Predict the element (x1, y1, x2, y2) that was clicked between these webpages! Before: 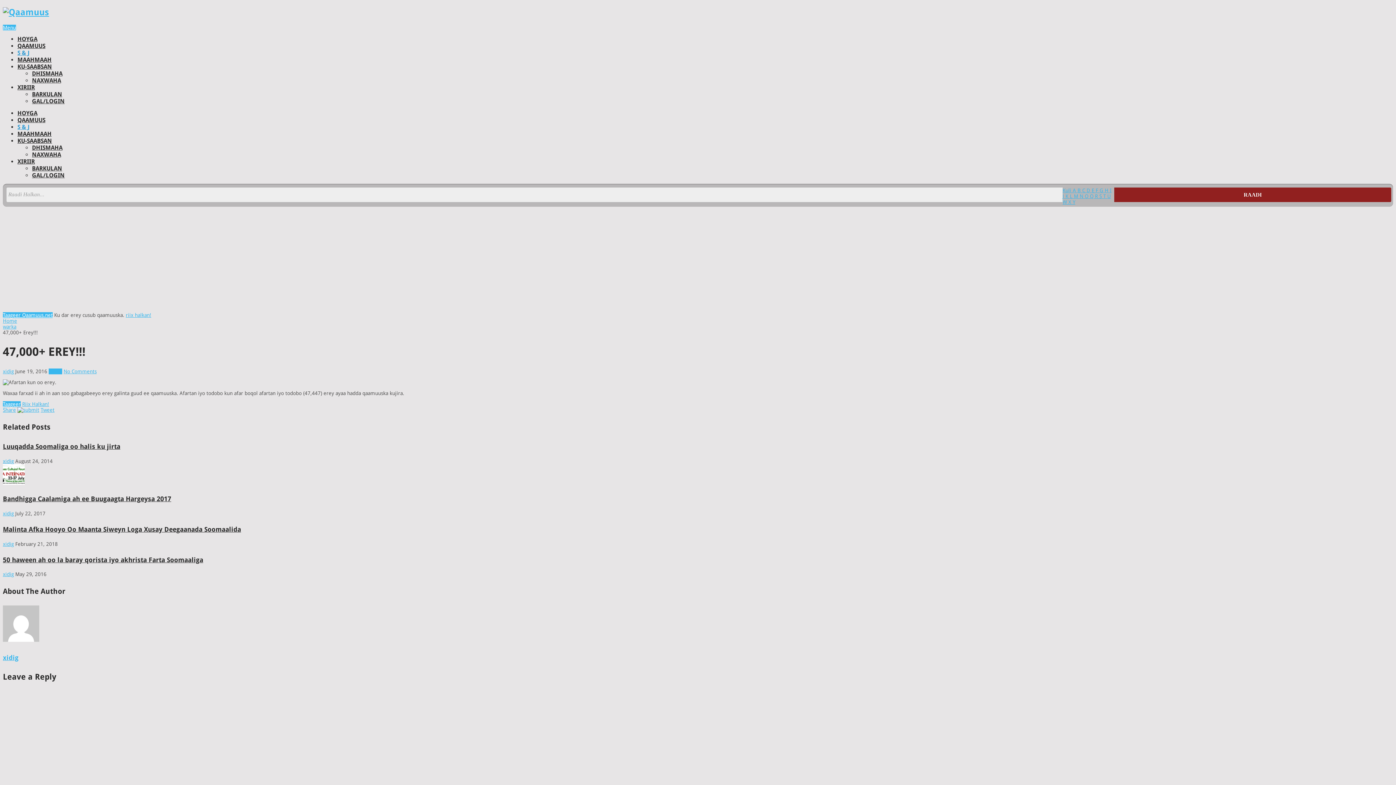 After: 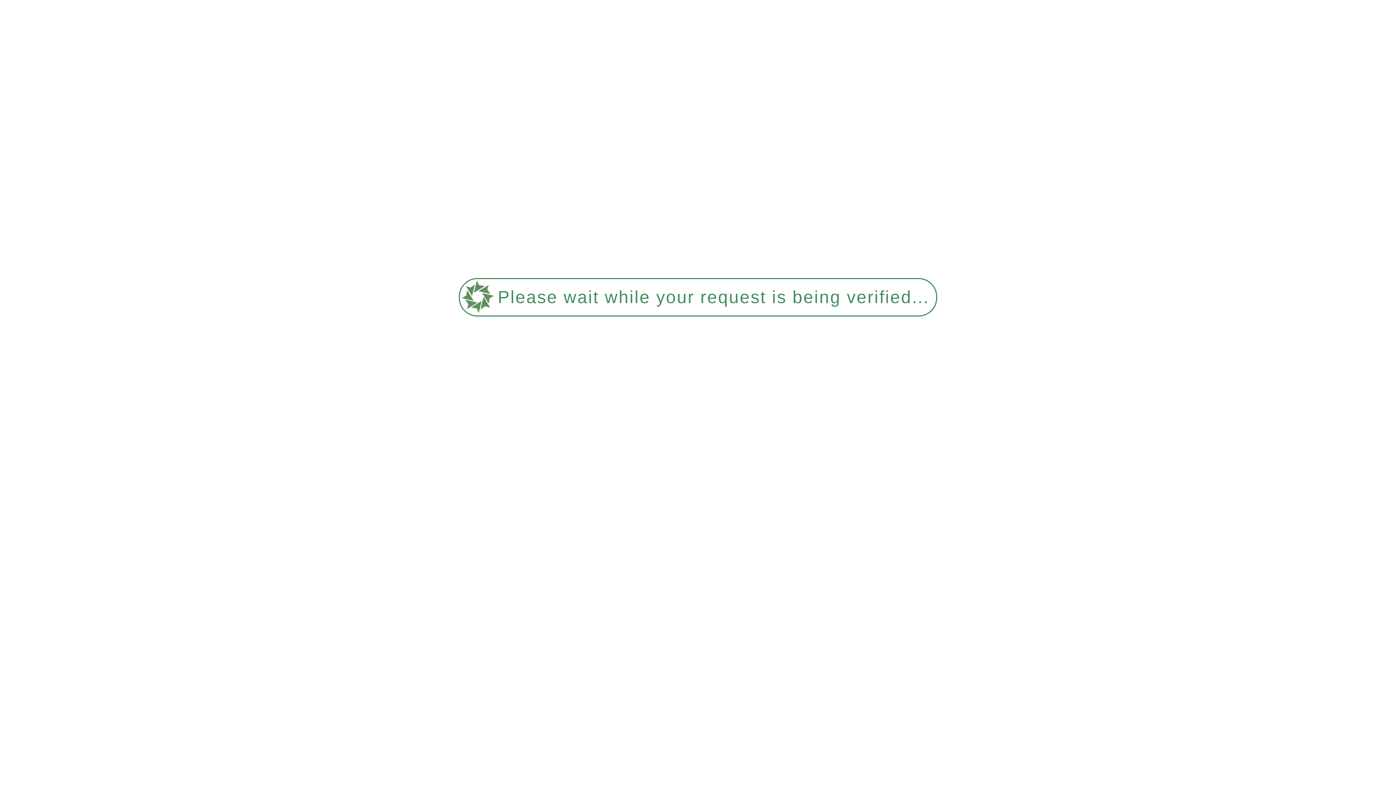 Action: label: Kuli  bbox: (1062, 187, 1073, 193)